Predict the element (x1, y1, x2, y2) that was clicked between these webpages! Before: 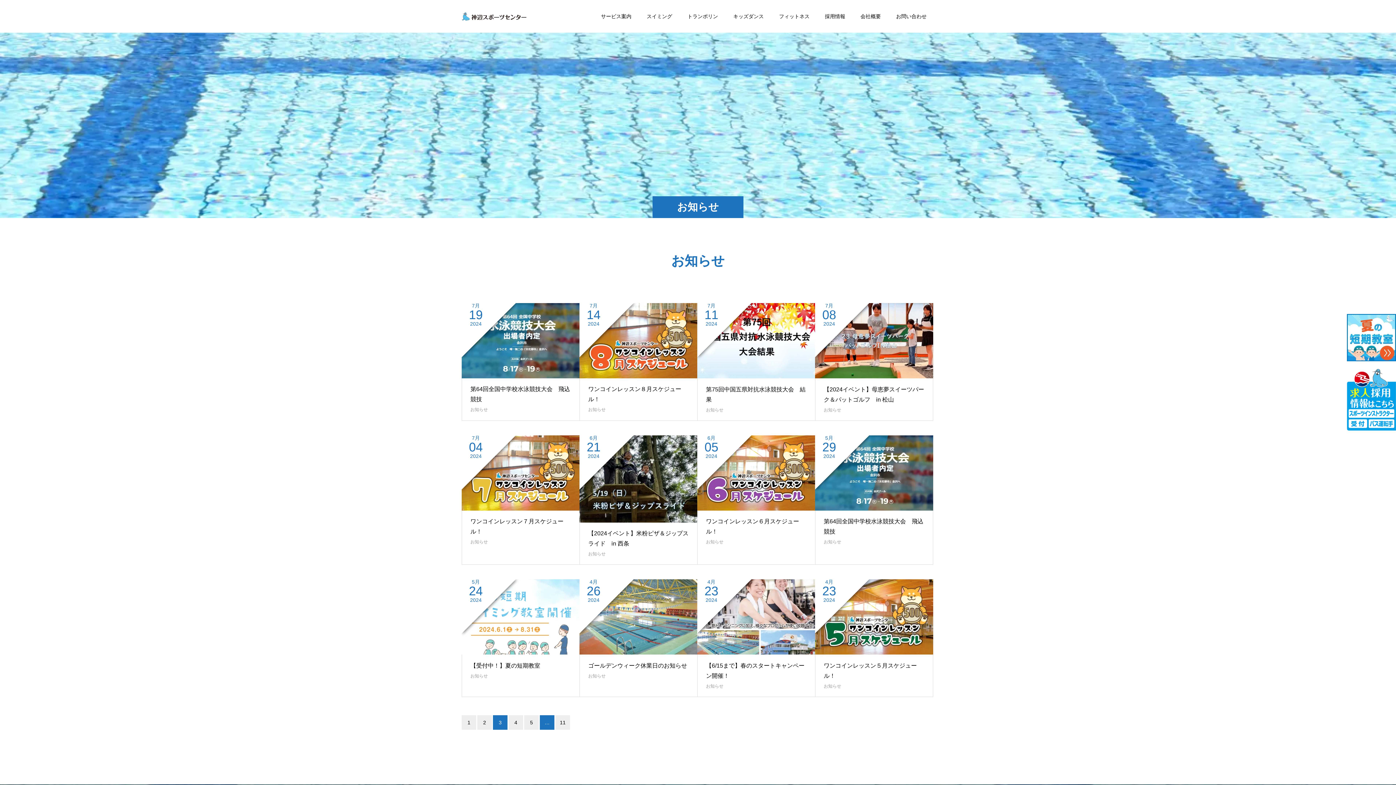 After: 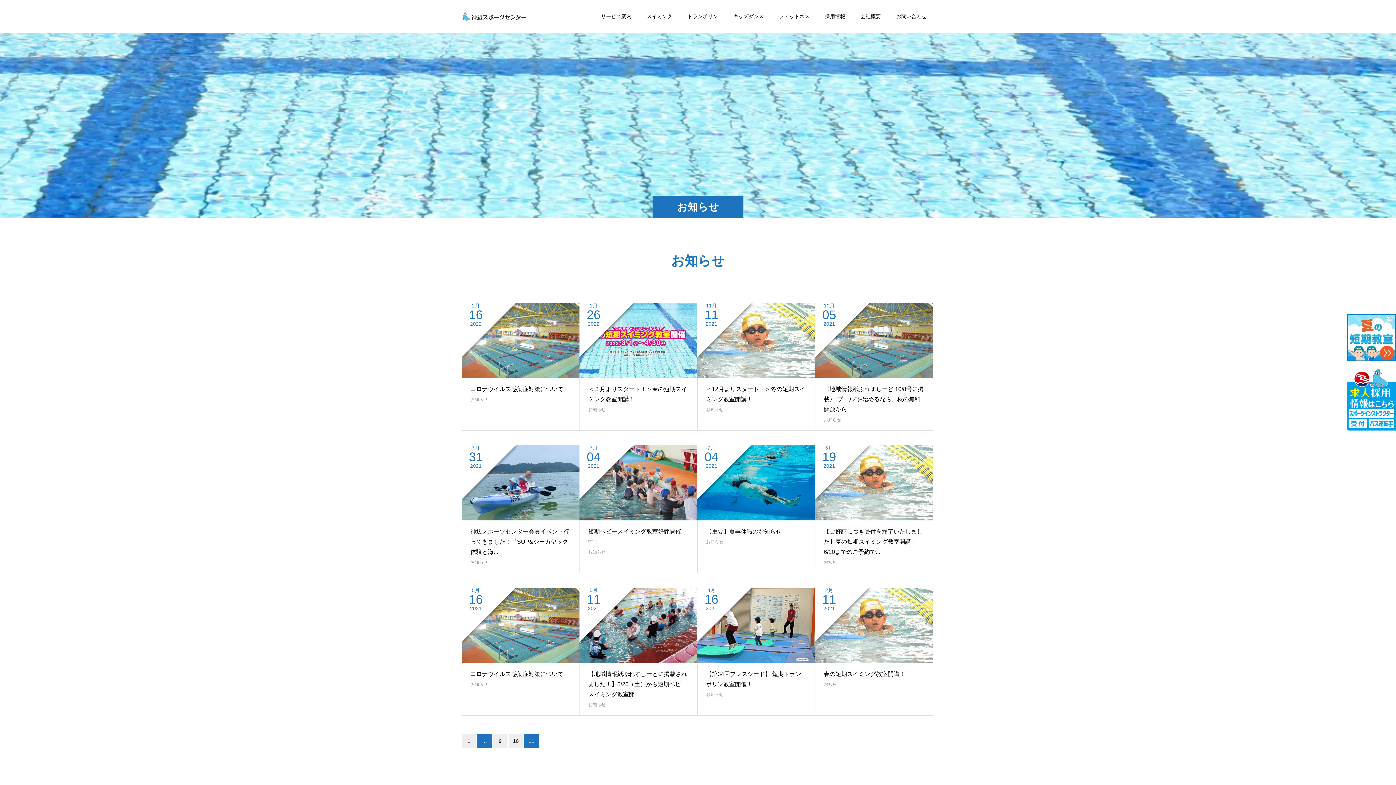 Action: label: 11 bbox: (555, 715, 570, 730)